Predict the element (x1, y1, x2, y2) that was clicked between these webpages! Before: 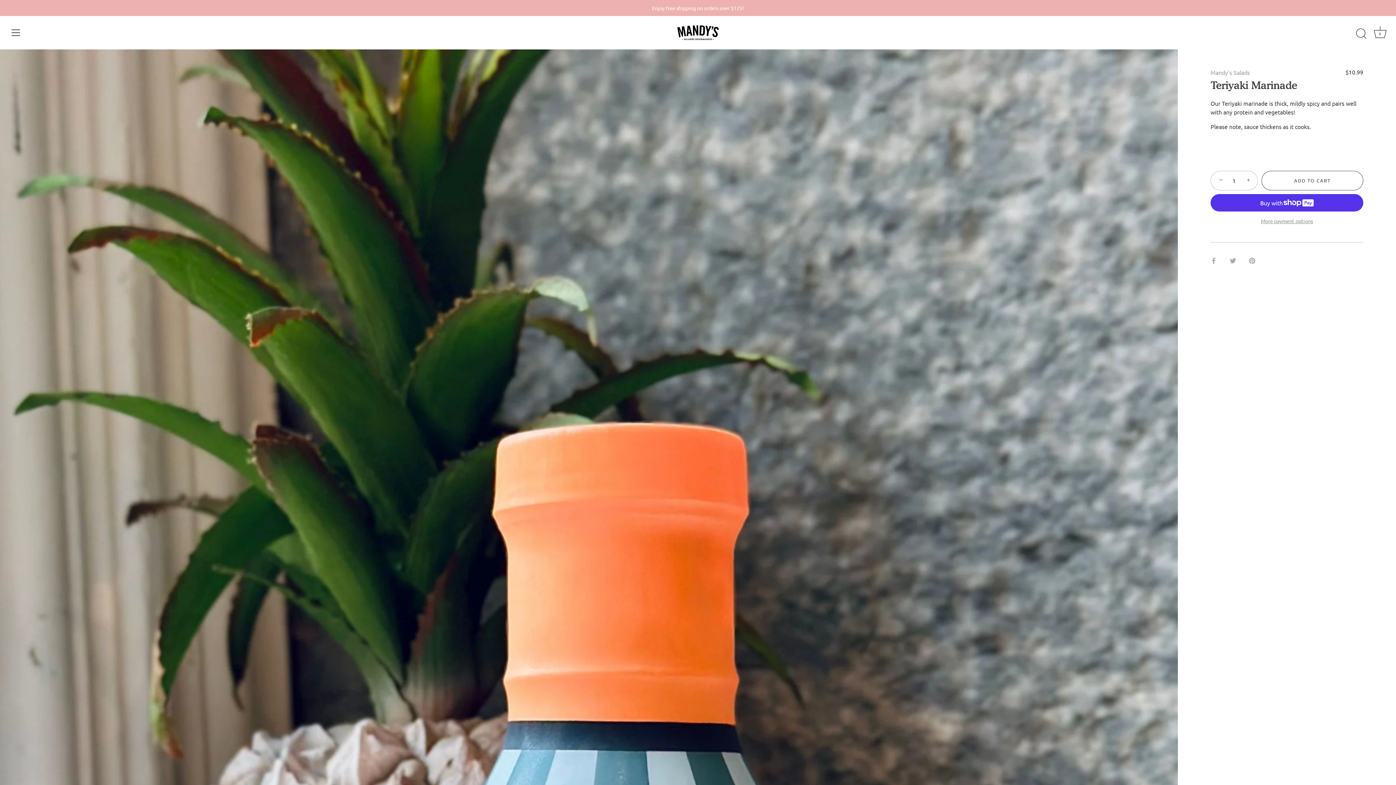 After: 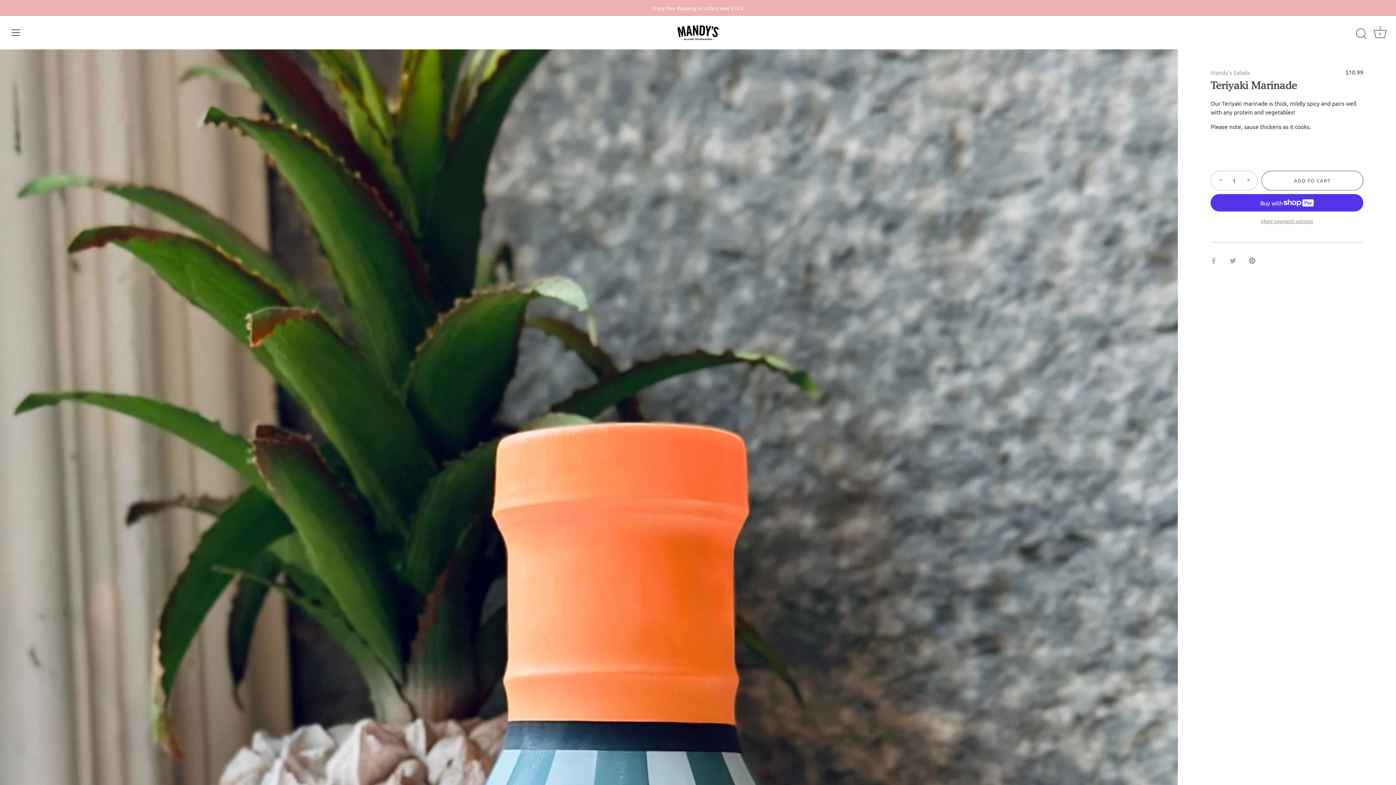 Action: bbox: (1249, 256, 1255, 263) label: Pin it